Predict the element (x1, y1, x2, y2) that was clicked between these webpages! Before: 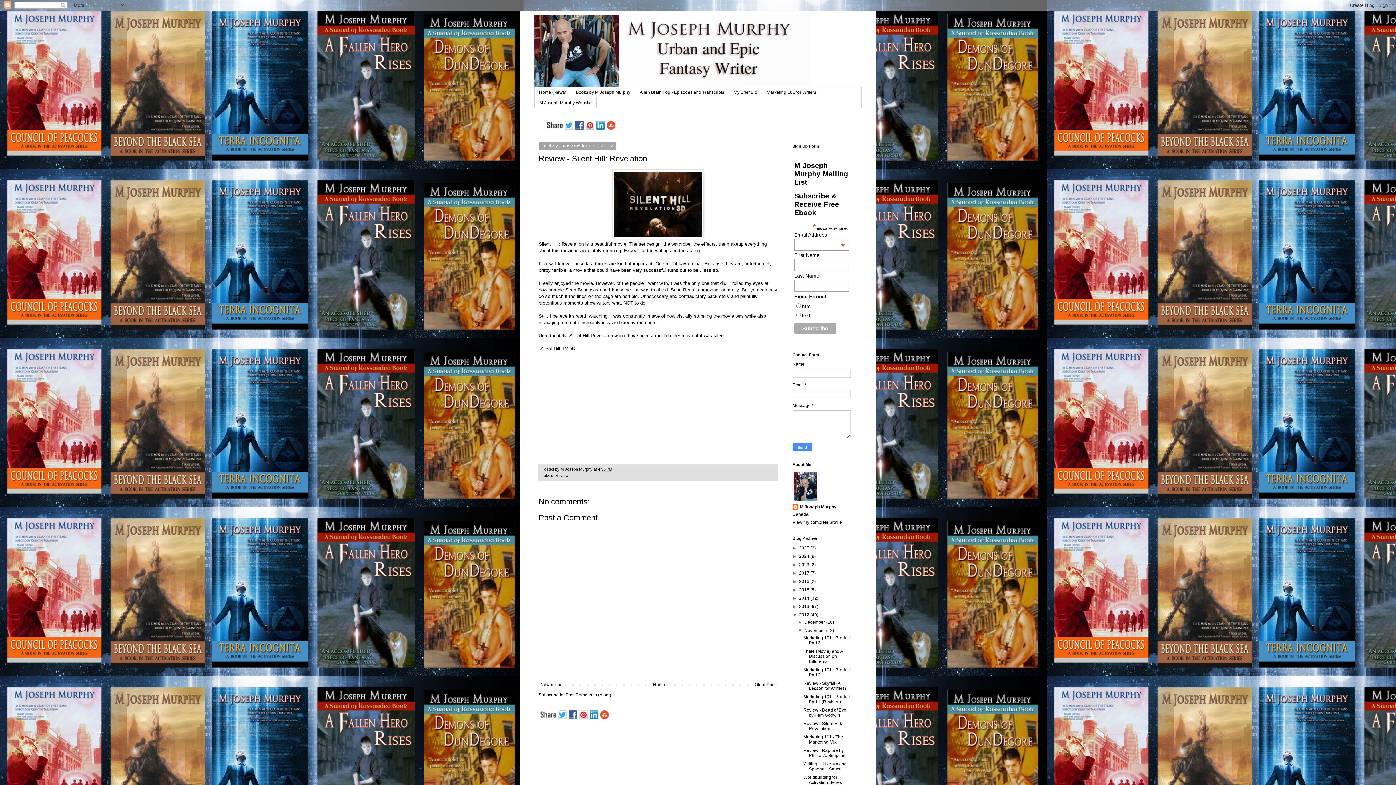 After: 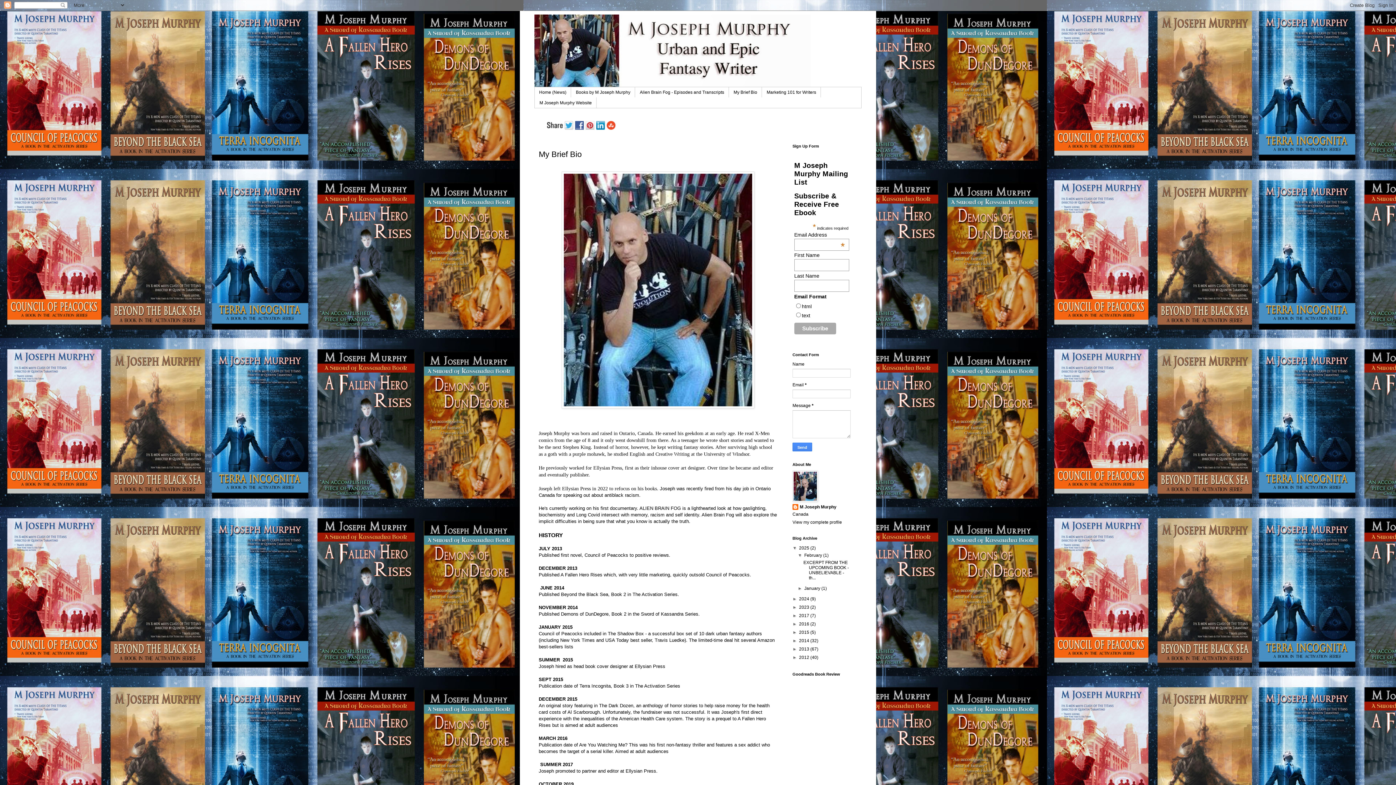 Action: bbox: (729, 87, 762, 97) label: My Brief Bio